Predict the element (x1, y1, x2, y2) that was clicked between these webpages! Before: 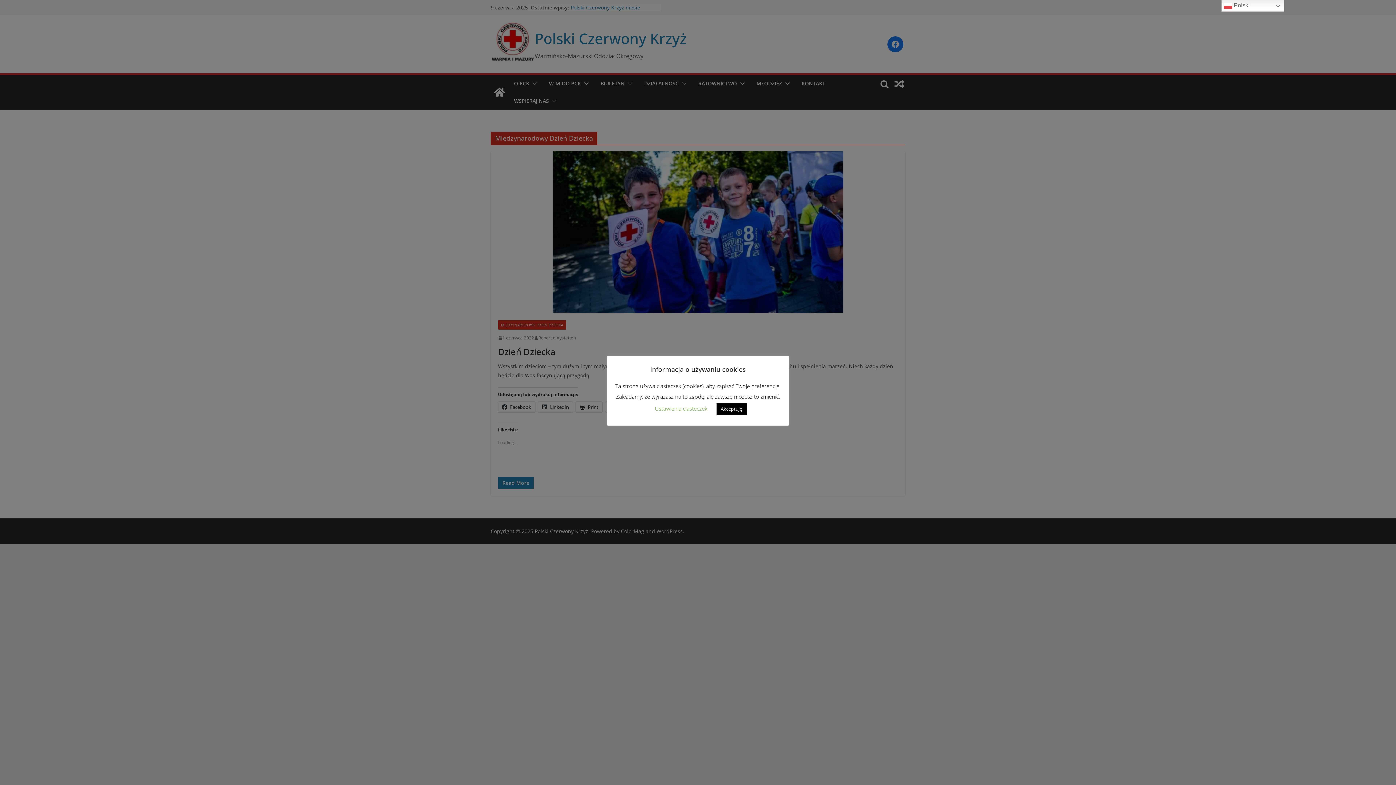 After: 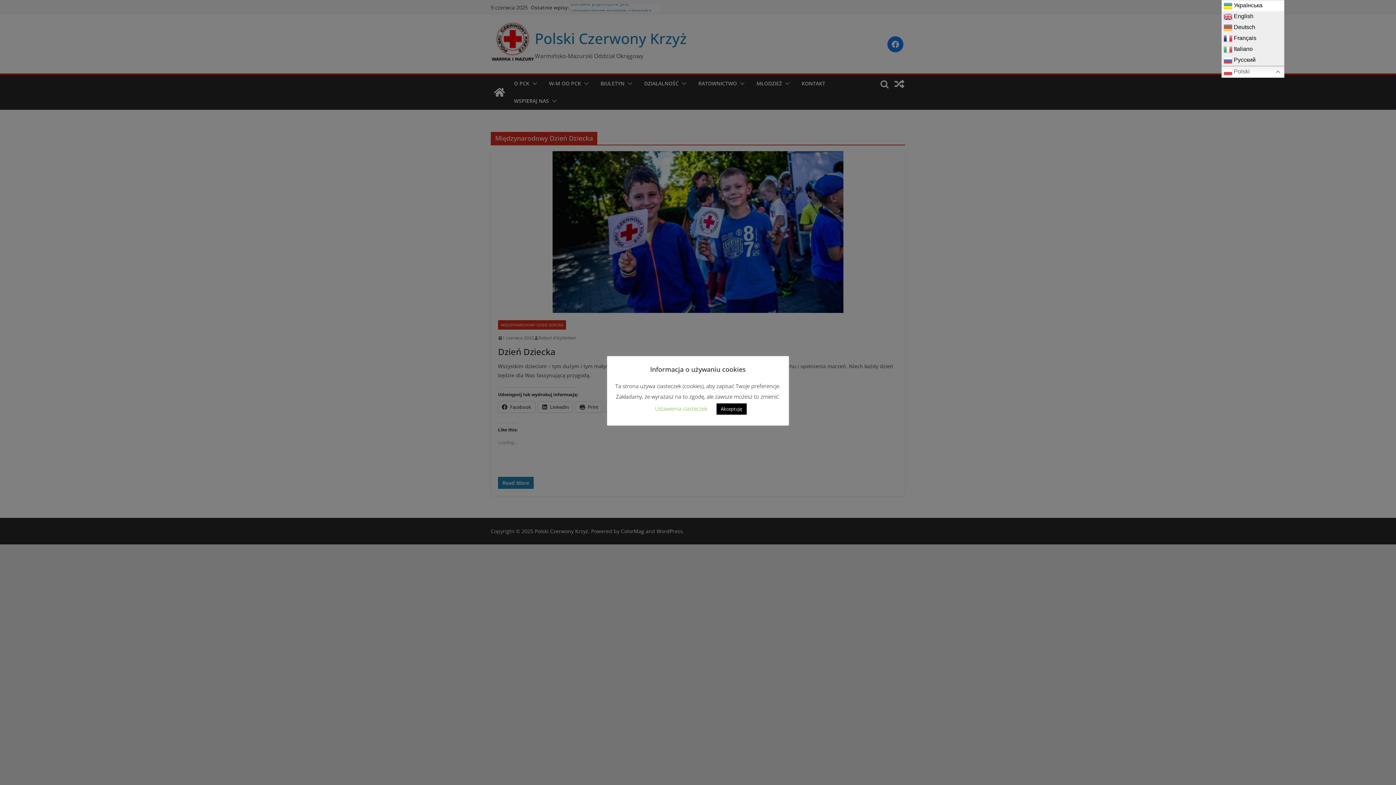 Action: bbox: (1221, 0, 1284, 11) label:  Polski